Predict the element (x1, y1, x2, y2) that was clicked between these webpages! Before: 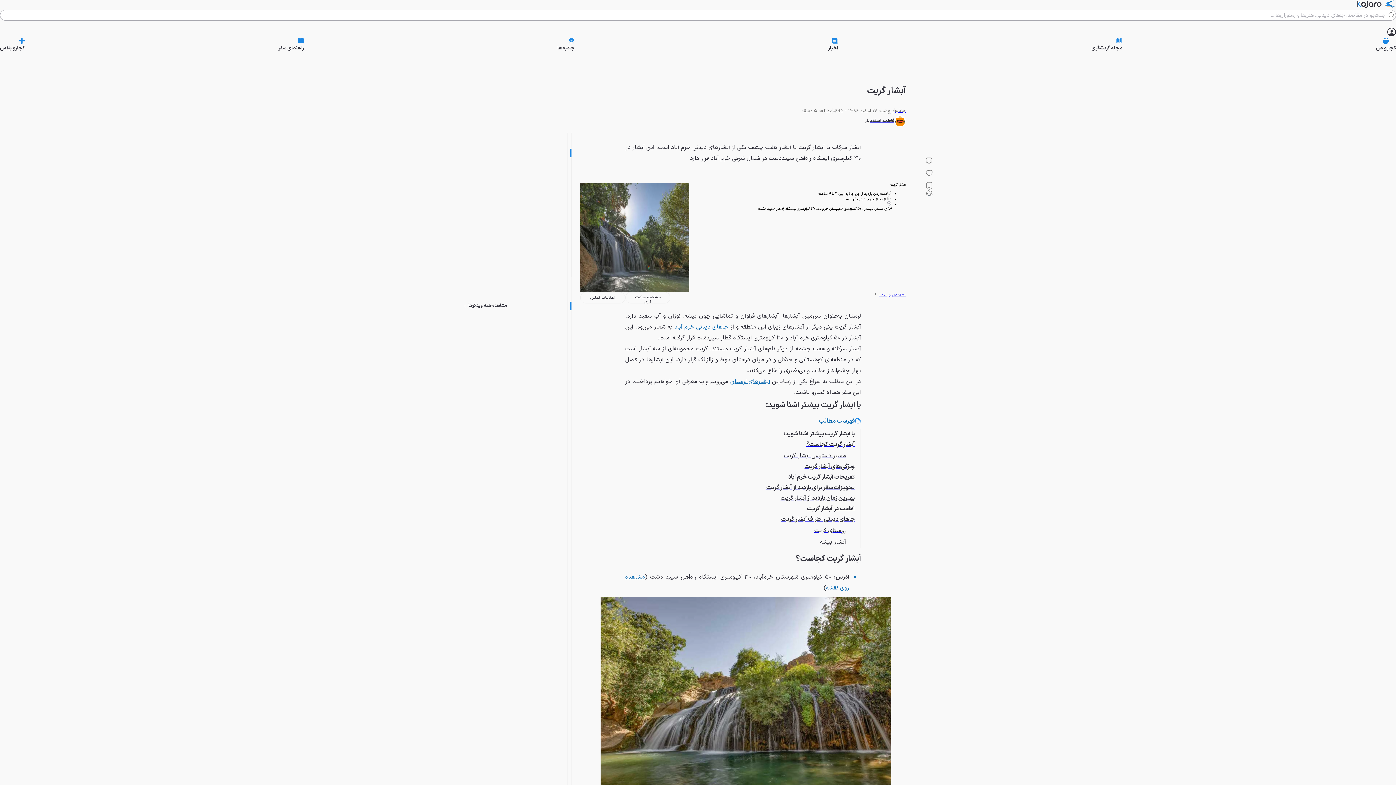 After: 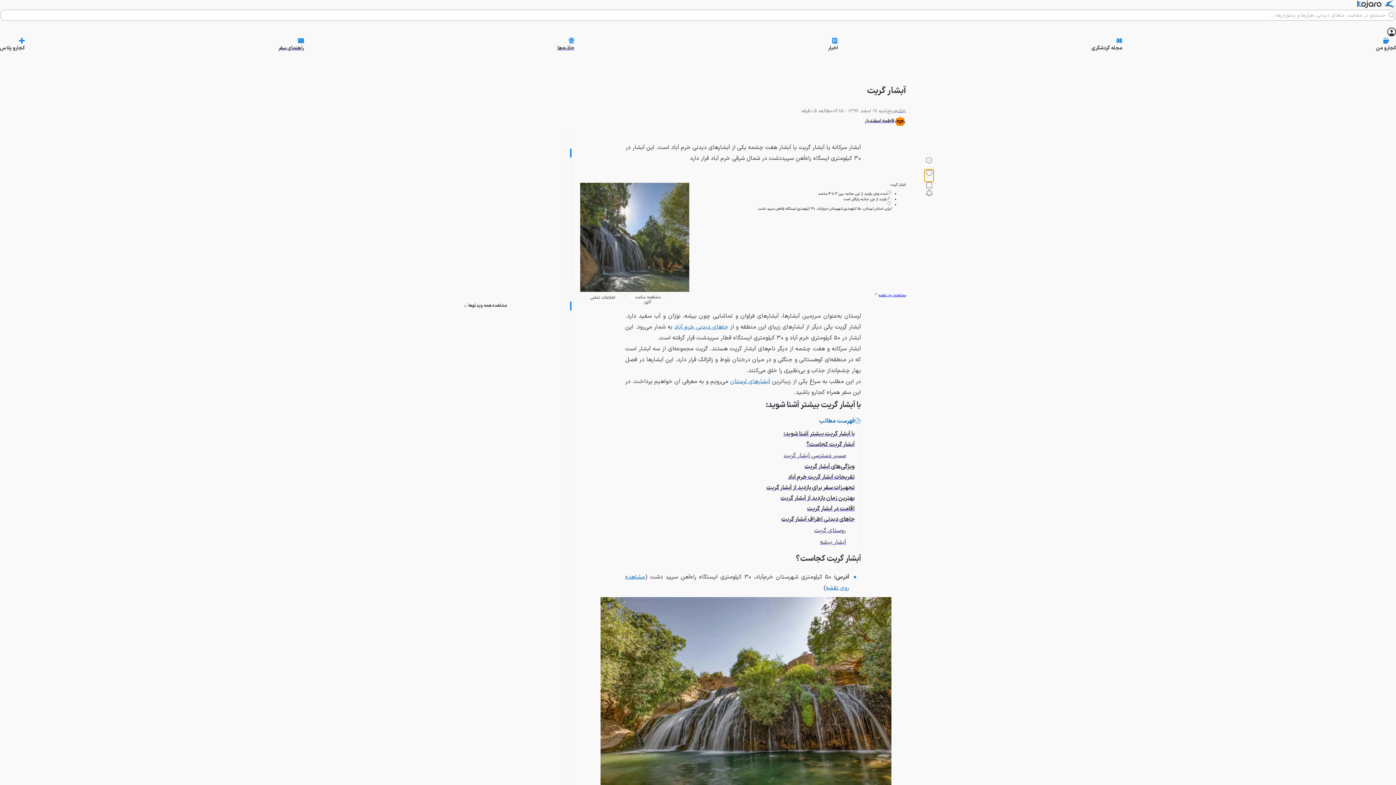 Action: bbox: (924, 169, 933, 181)